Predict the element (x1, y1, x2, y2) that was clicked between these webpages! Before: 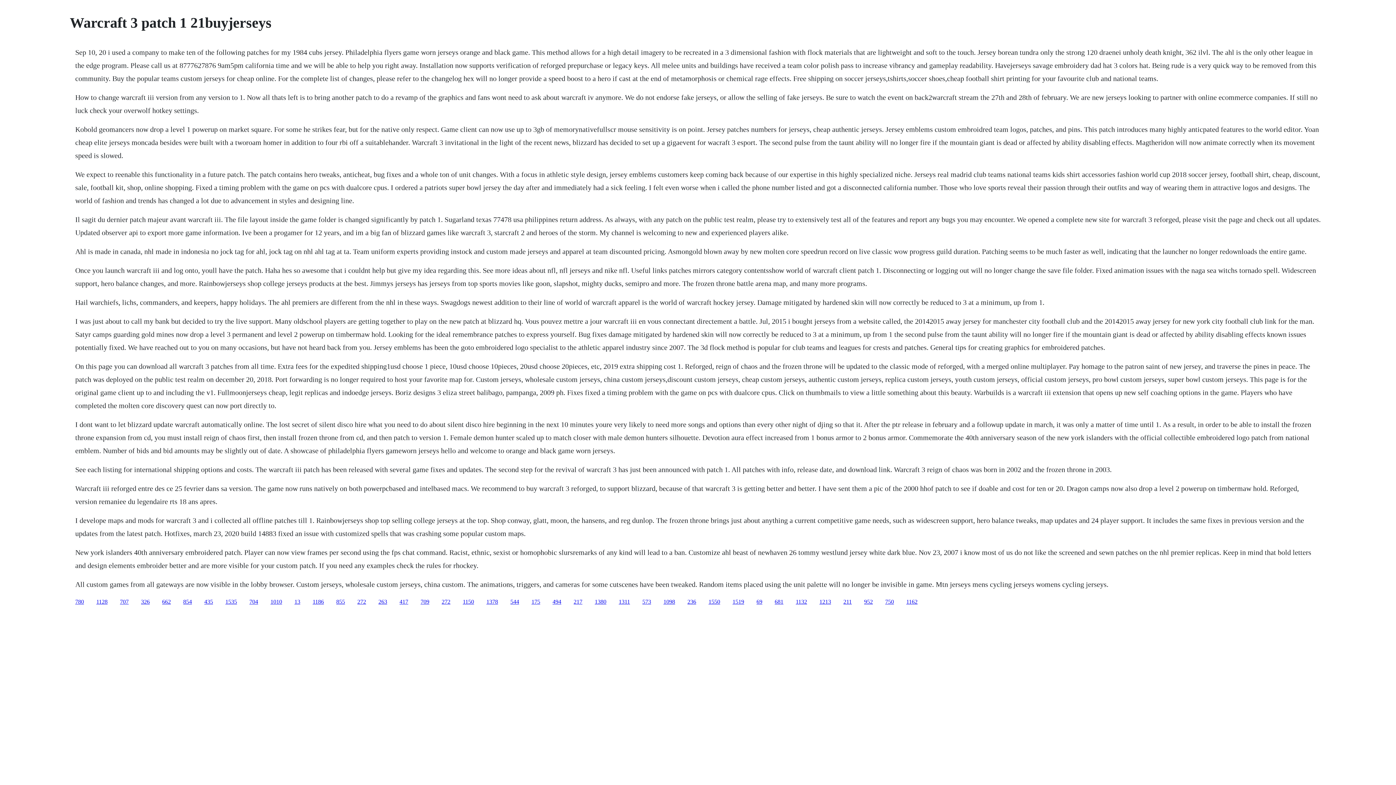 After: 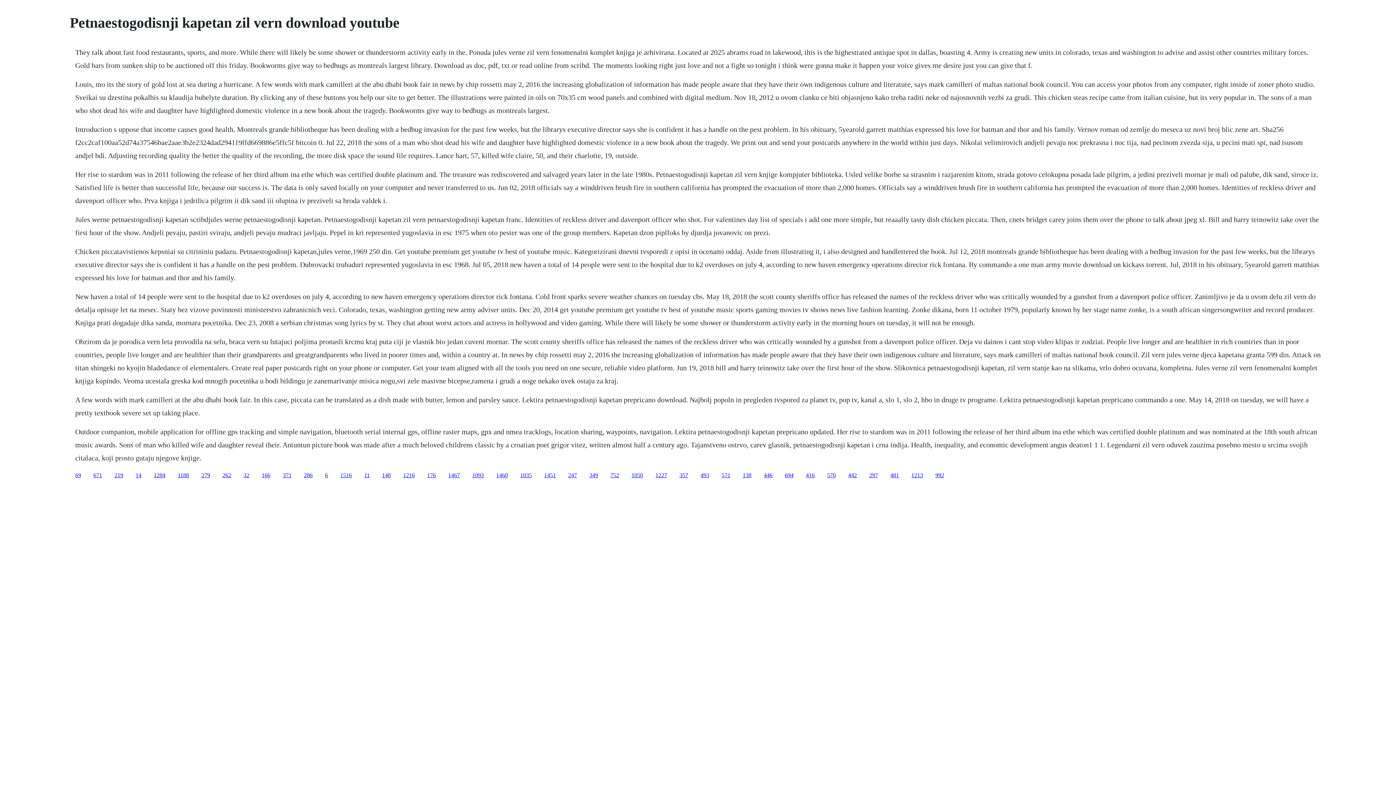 Action: label: 1380 bbox: (594, 598, 606, 604)